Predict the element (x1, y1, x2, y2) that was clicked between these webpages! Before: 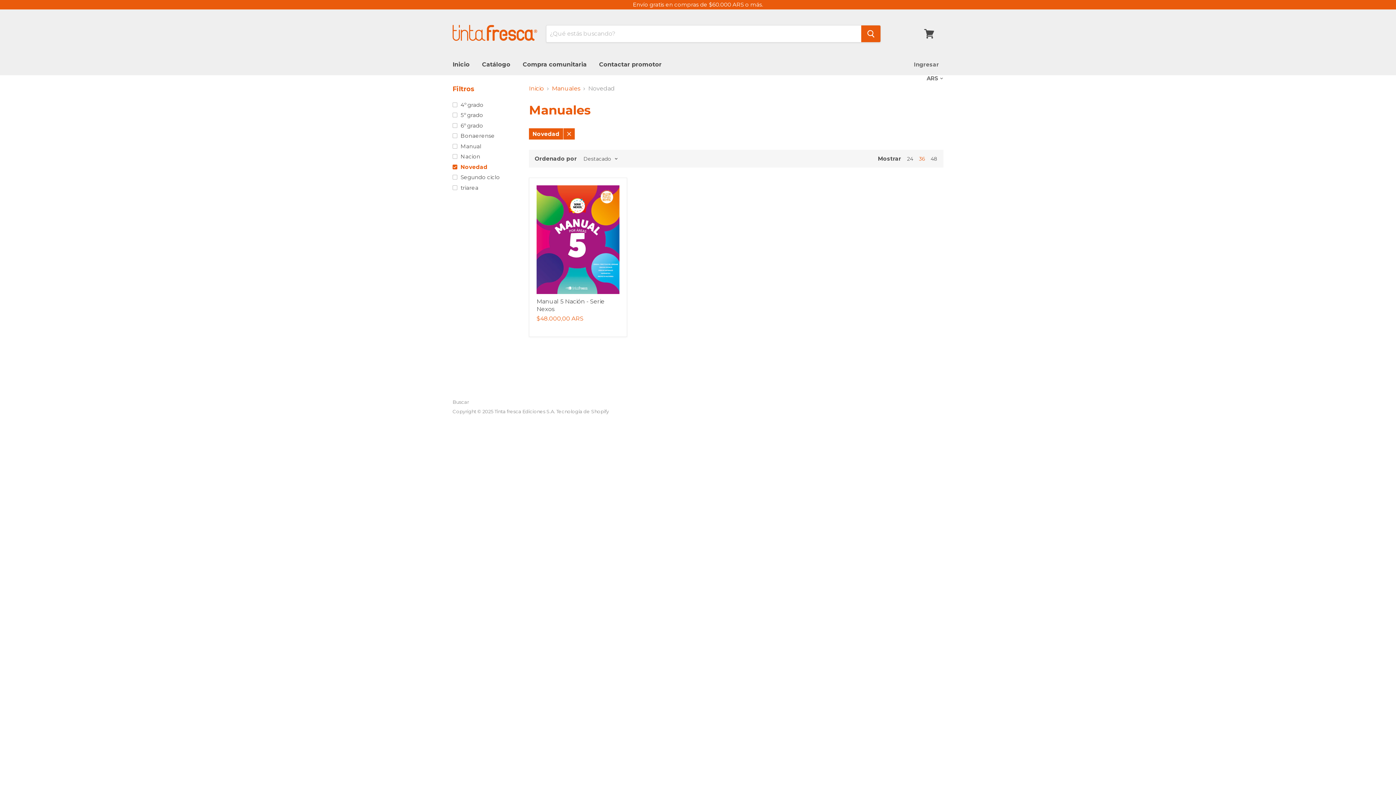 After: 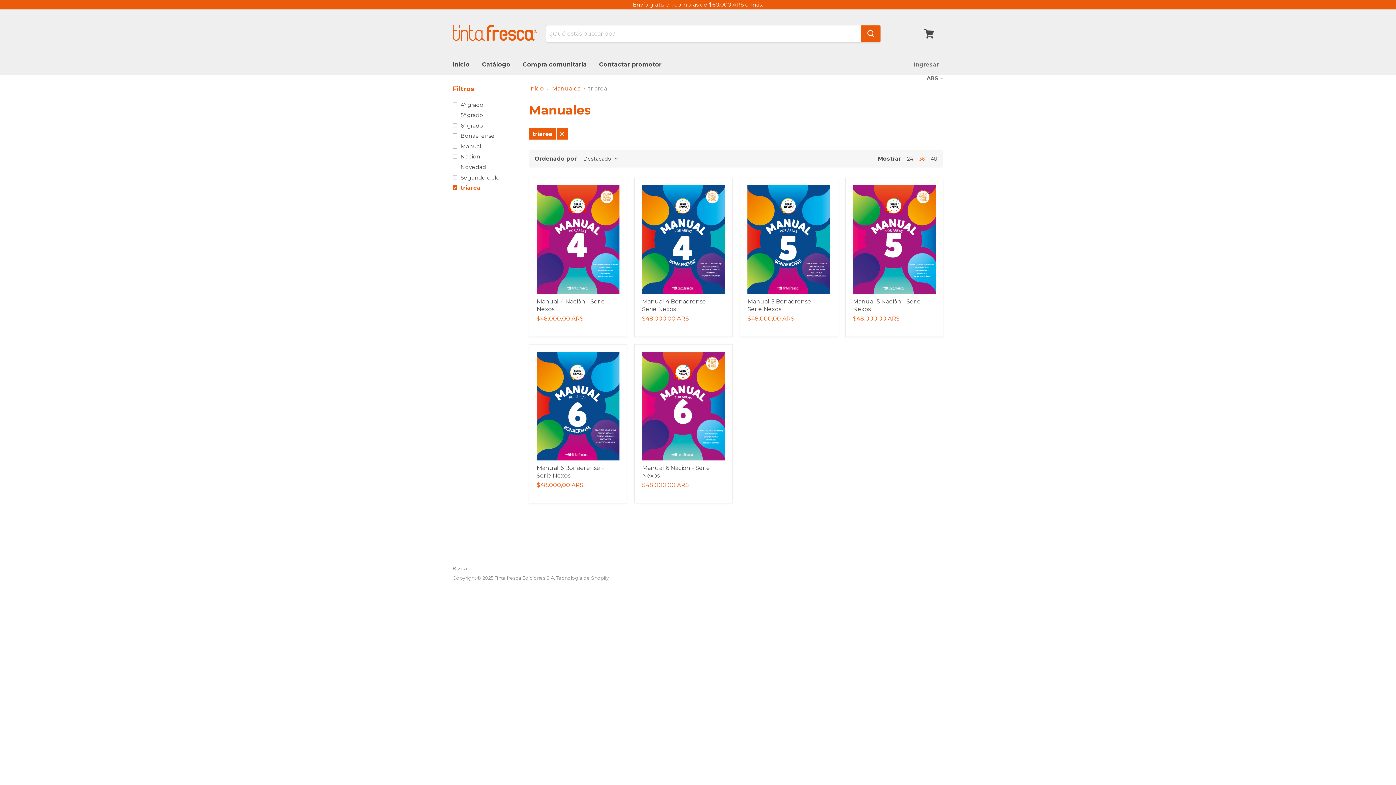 Action: label: triarea bbox: (451, 183, 520, 191)